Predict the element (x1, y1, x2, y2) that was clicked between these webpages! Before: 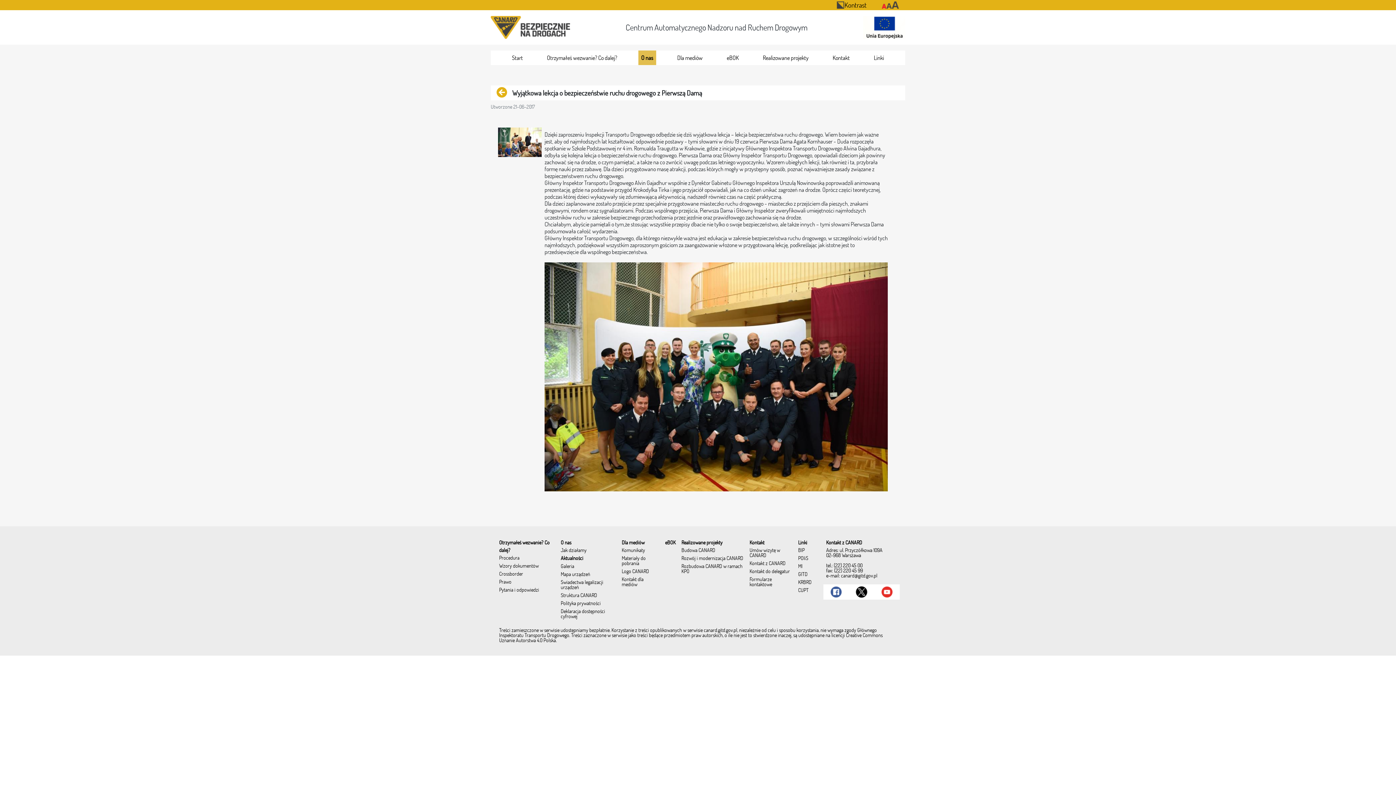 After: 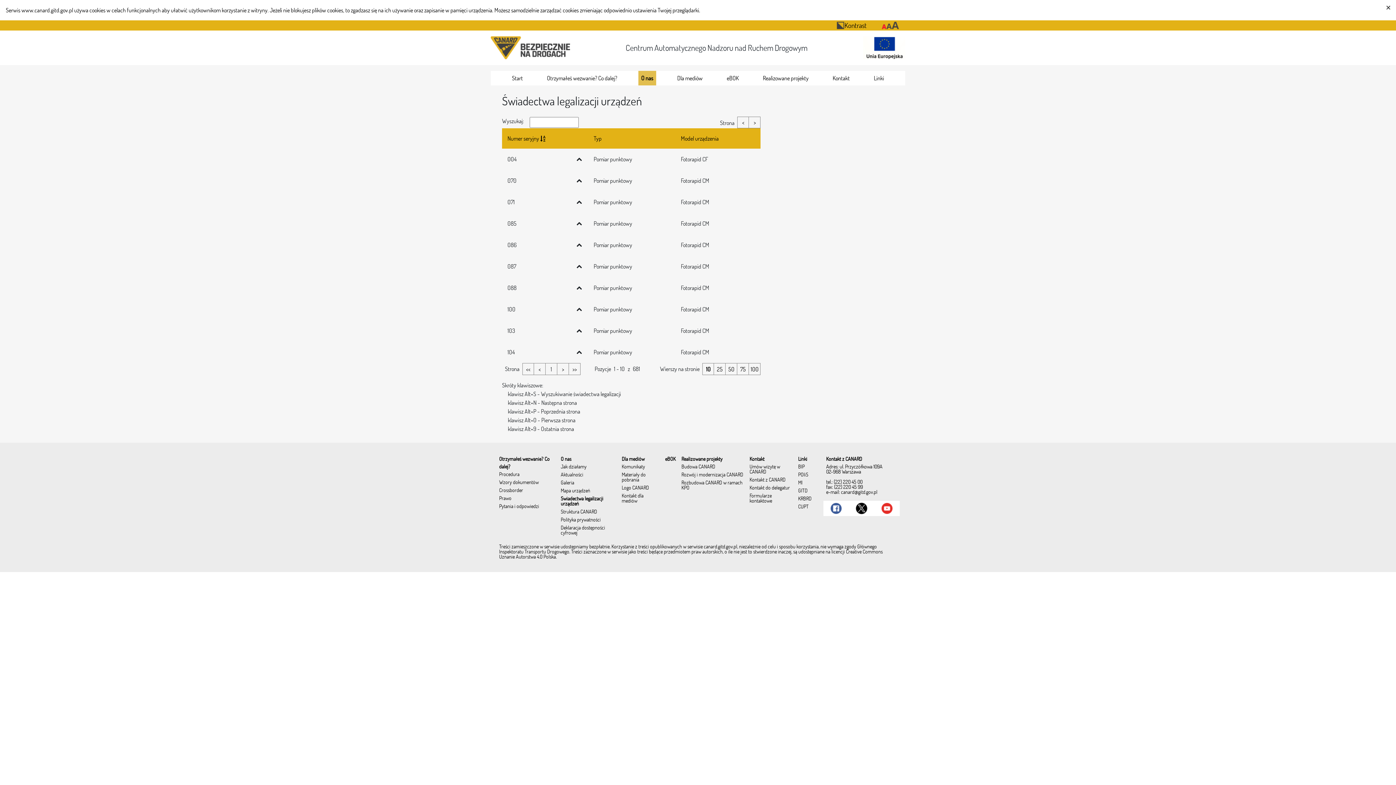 Action: bbox: (558, 579, 618, 591) label: Świadectwa legalizacji urządzeń